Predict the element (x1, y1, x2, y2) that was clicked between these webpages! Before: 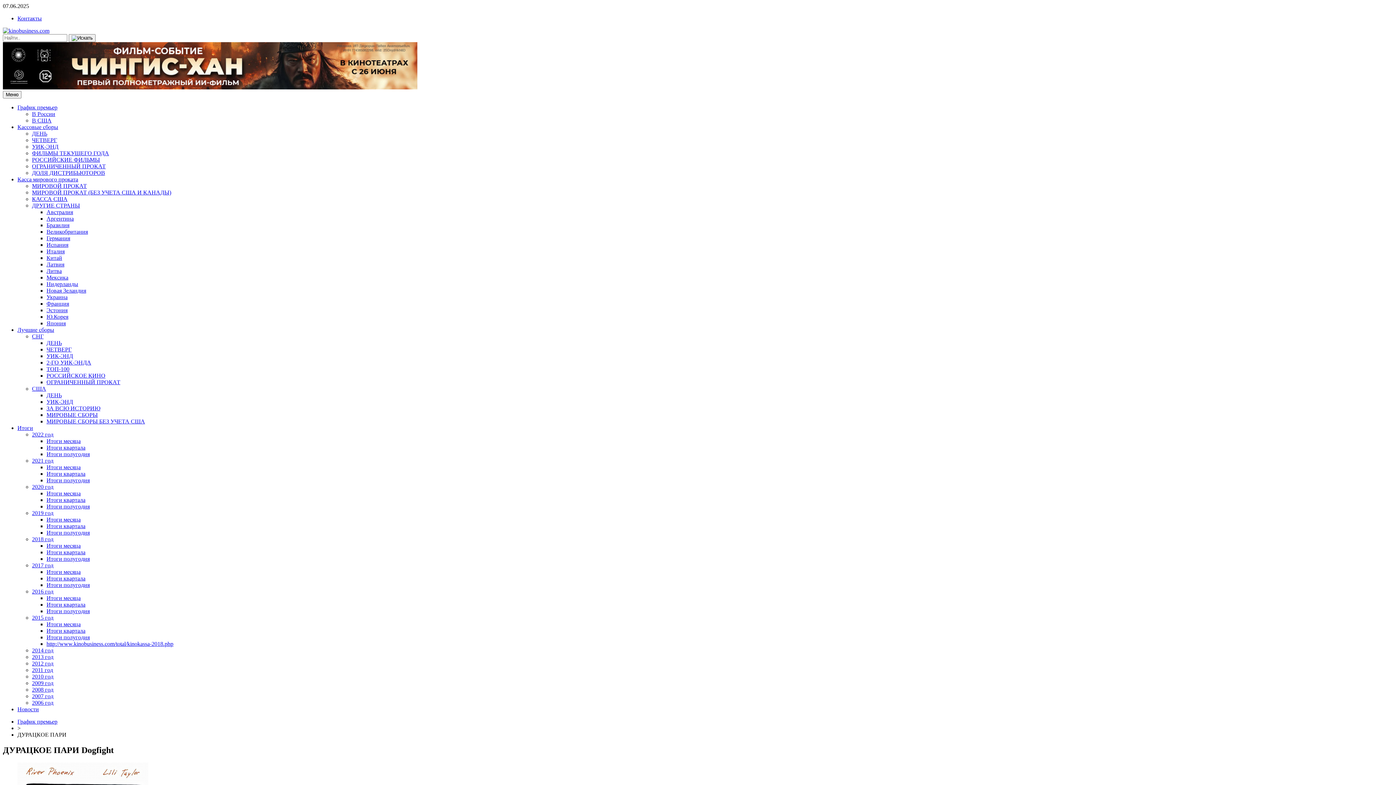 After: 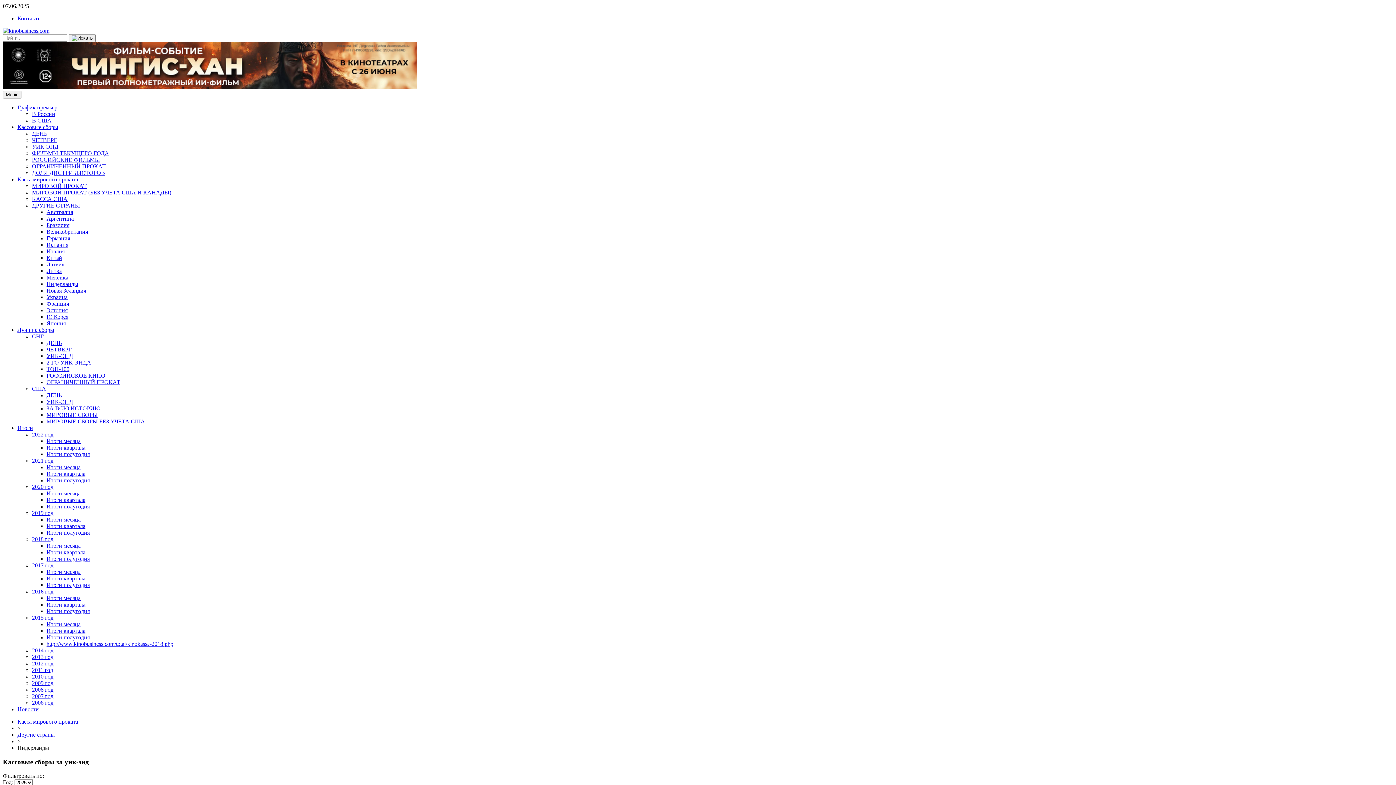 Action: bbox: (46, 281, 78, 287) label: Нидерланды